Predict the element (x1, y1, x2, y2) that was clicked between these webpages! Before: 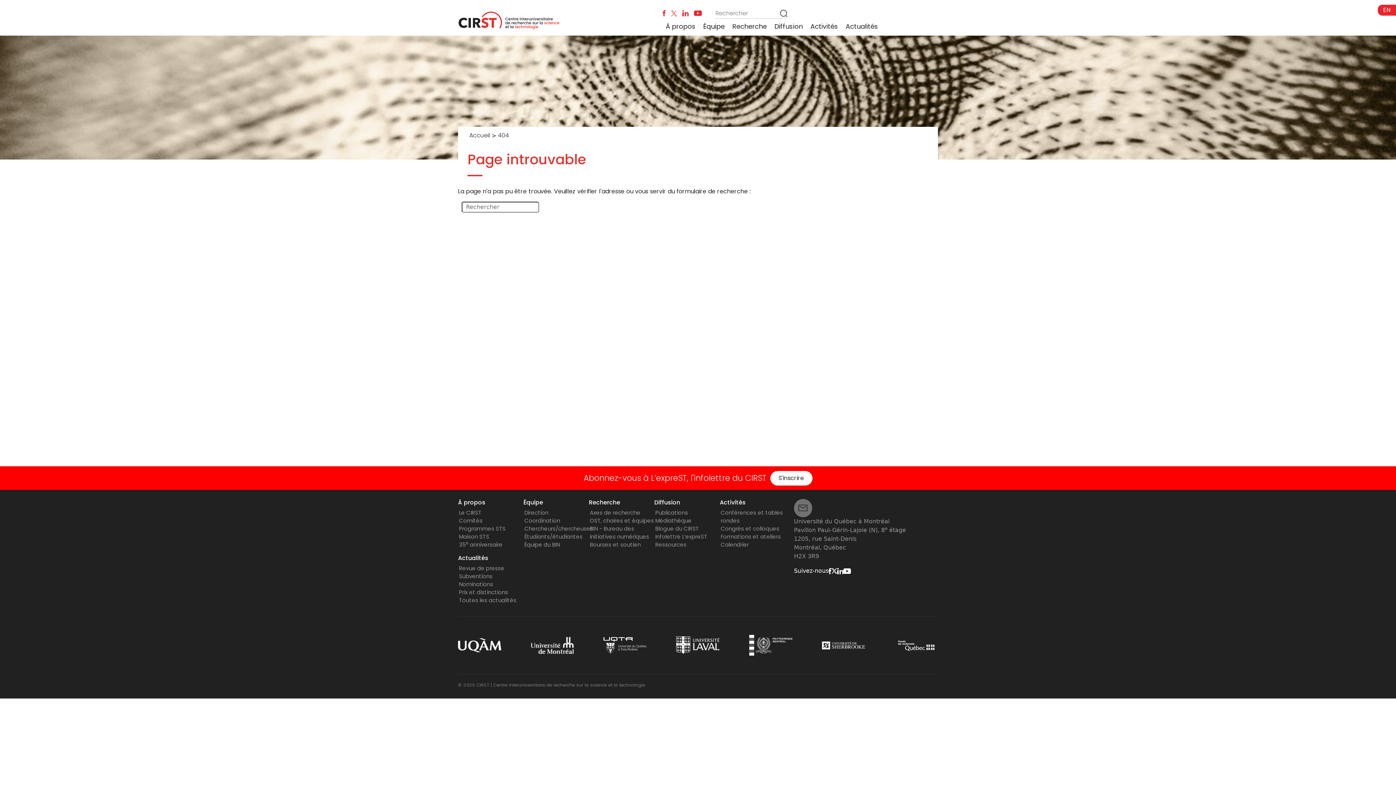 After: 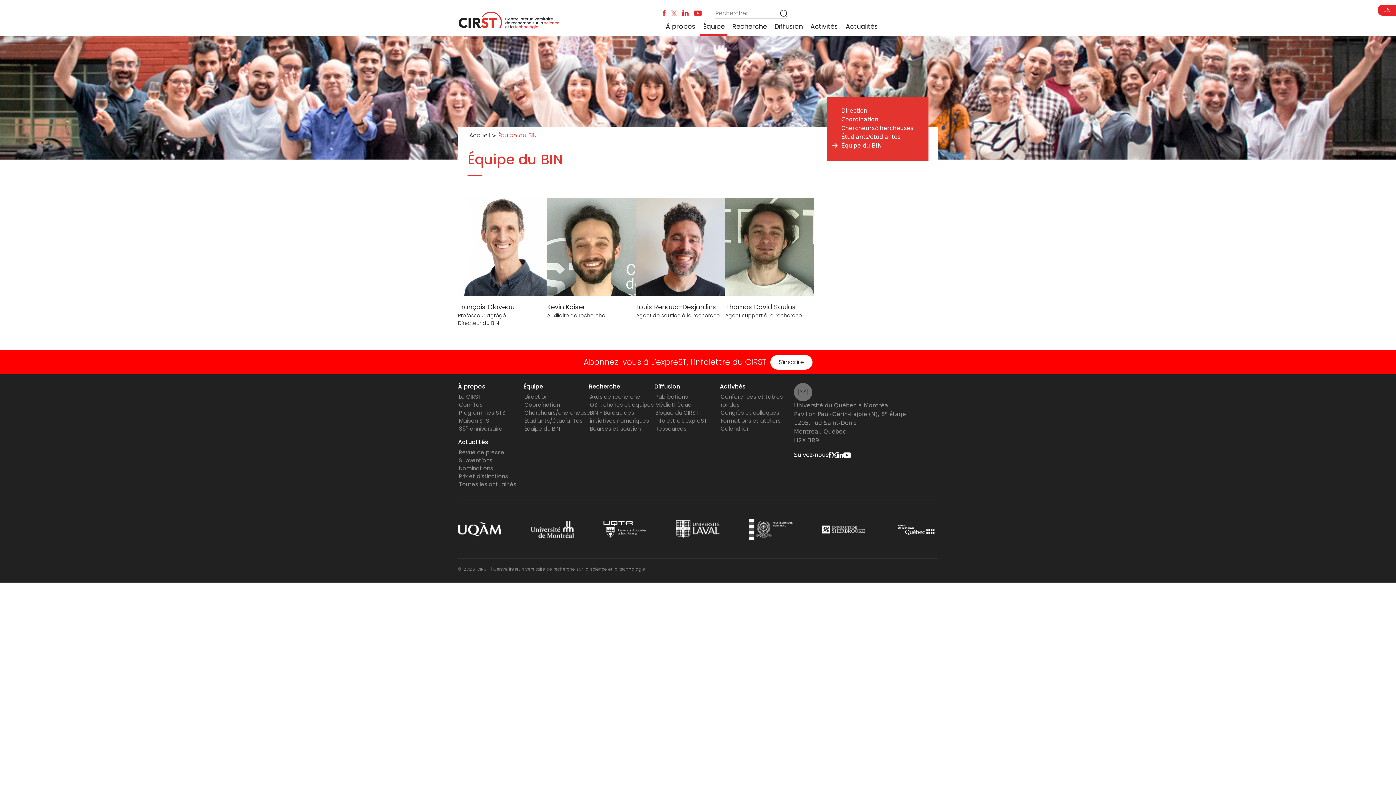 Action: bbox: (524, 541, 560, 548) label: Équipe du BIN